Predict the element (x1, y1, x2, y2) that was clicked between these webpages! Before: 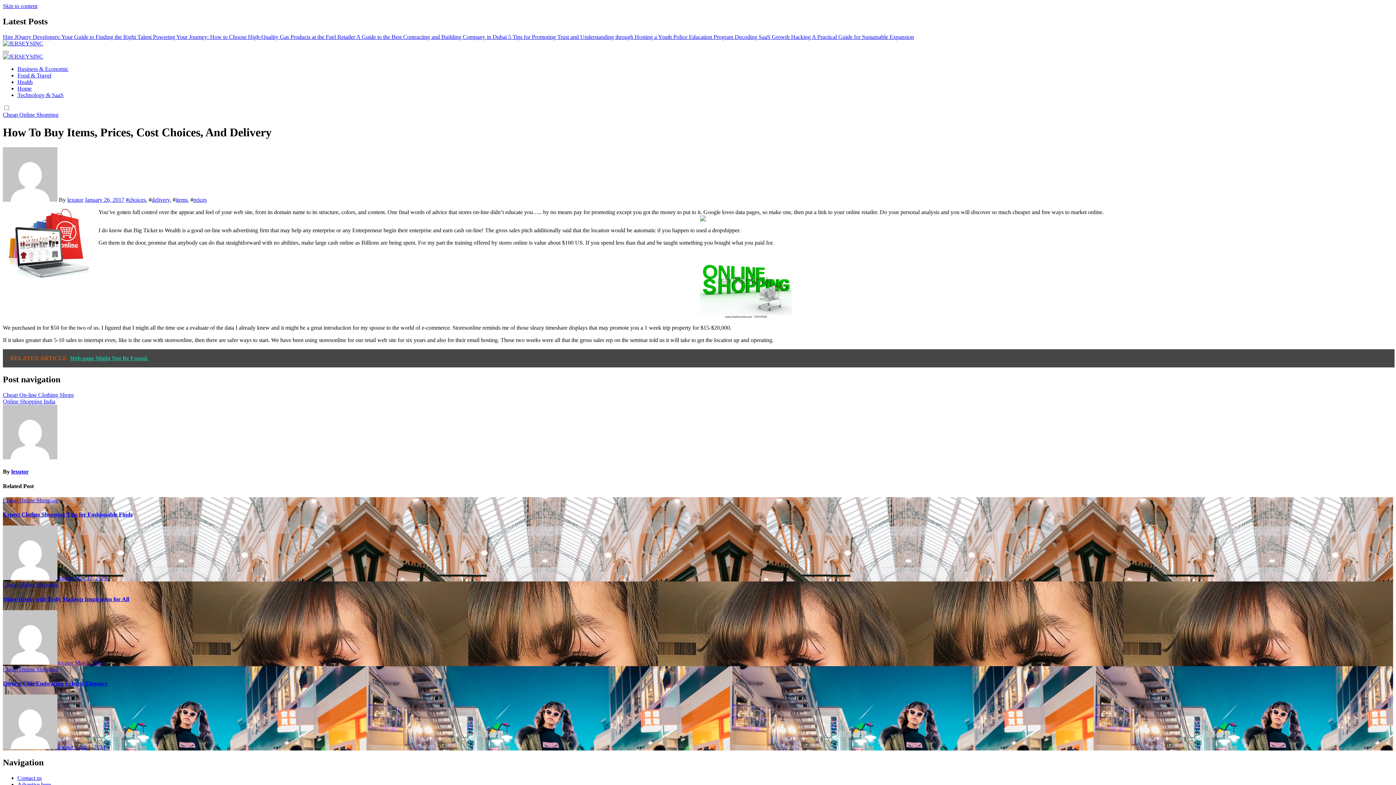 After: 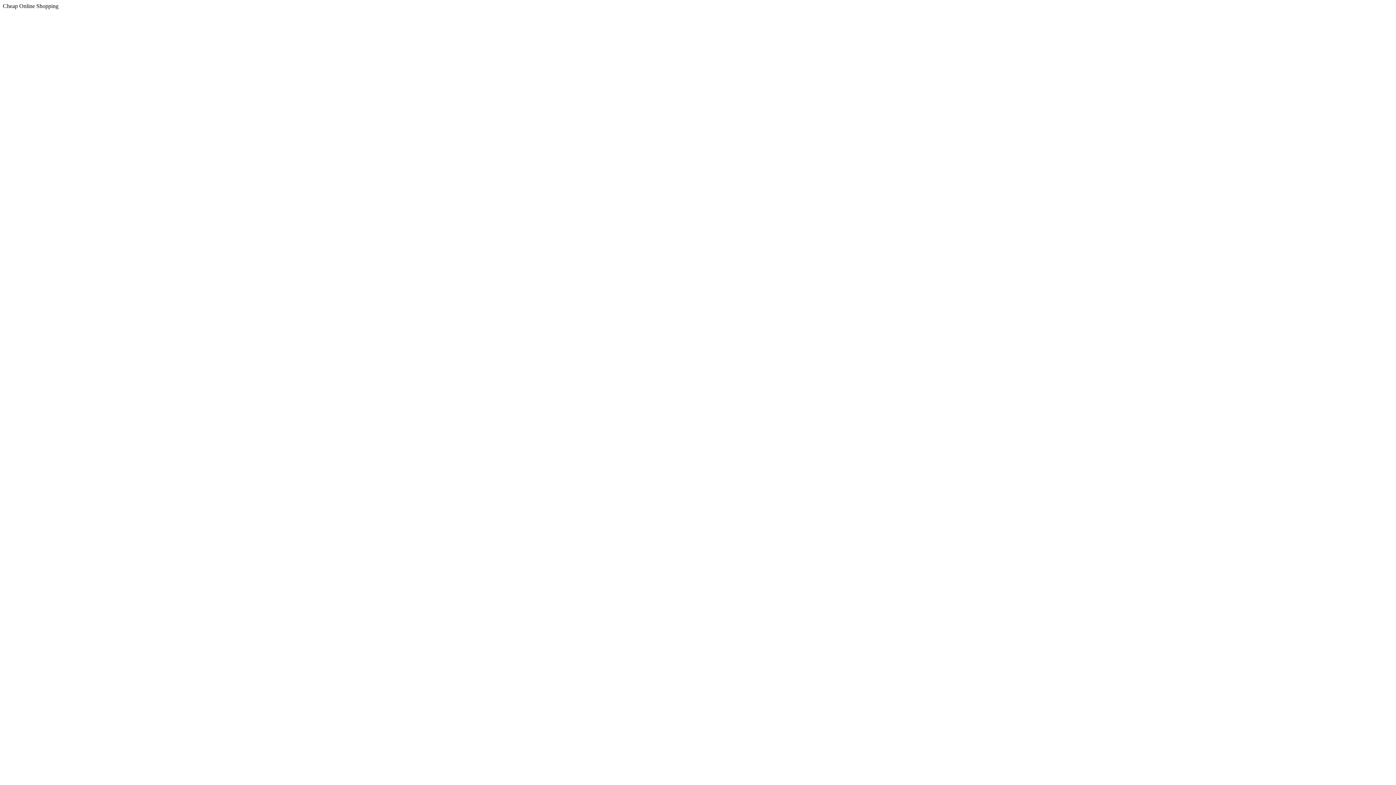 Action: label: Cheap Online Shopping bbox: (2, 111, 58, 117)